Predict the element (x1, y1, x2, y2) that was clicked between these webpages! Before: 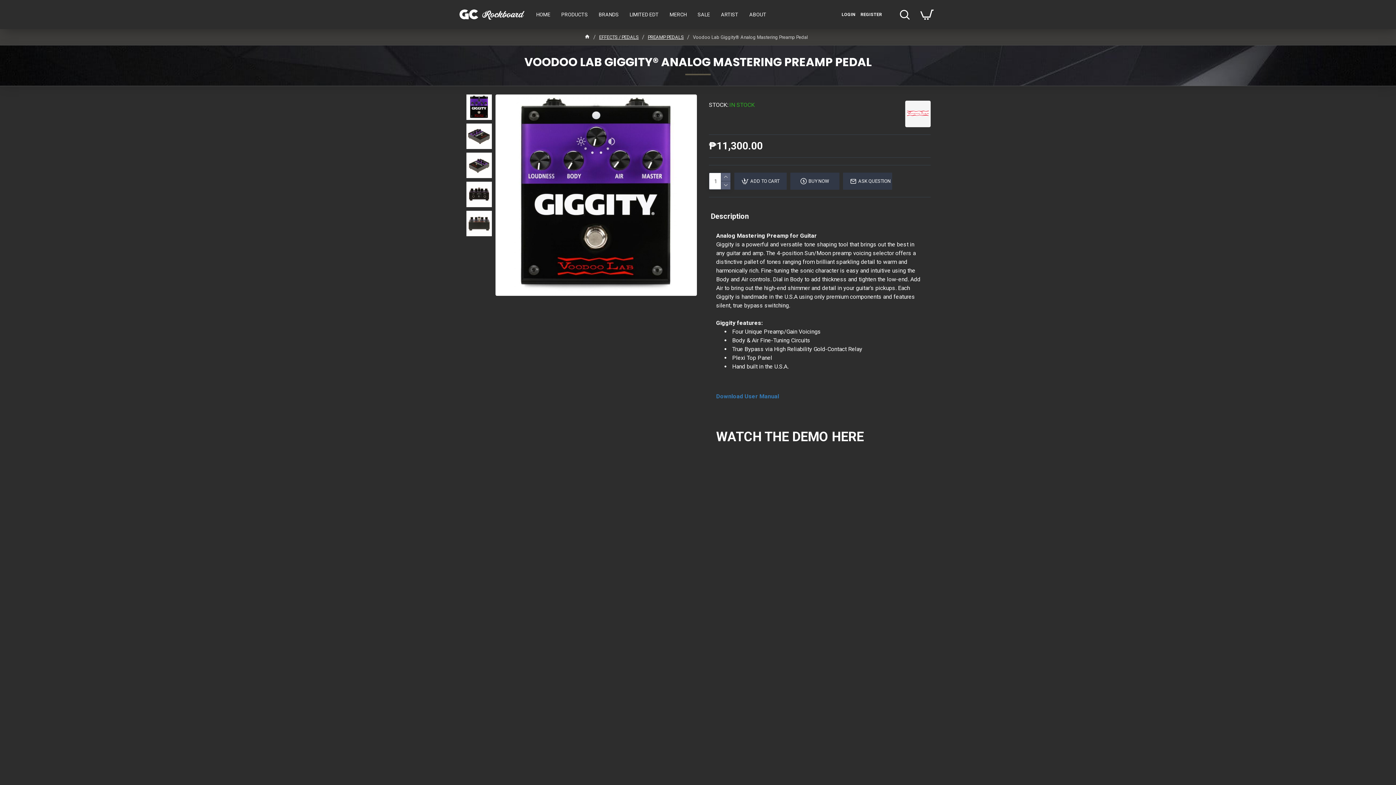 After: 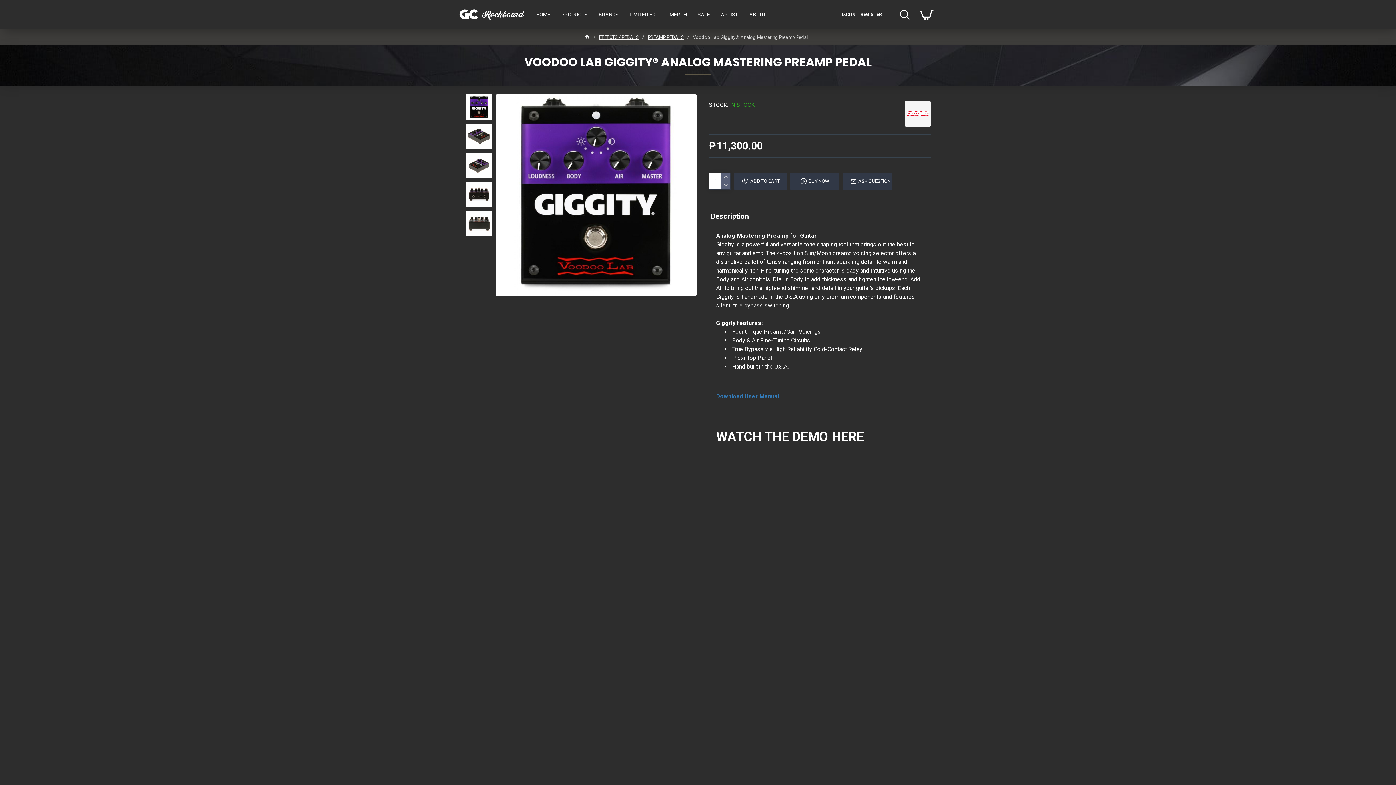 Action: label: Description bbox: (709, 210, 750, 222)